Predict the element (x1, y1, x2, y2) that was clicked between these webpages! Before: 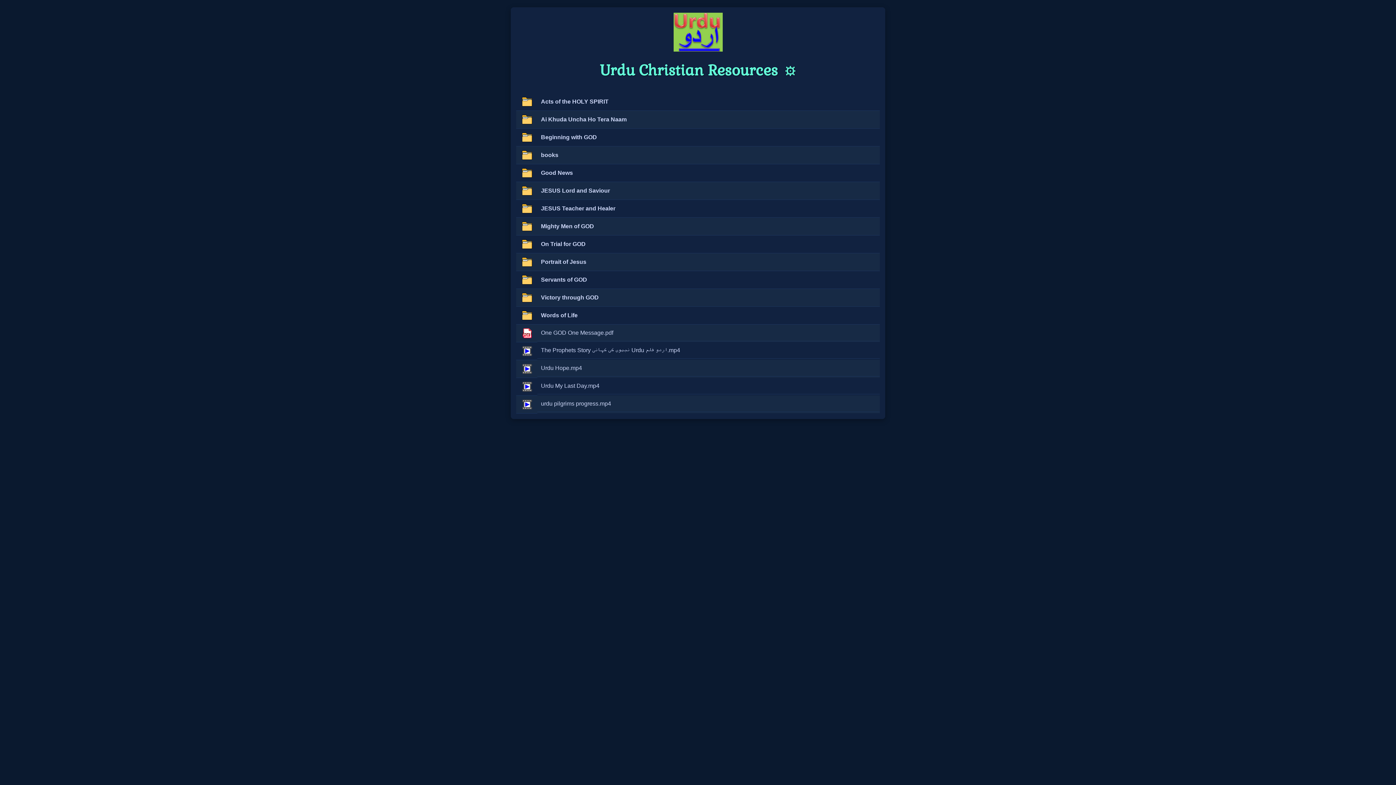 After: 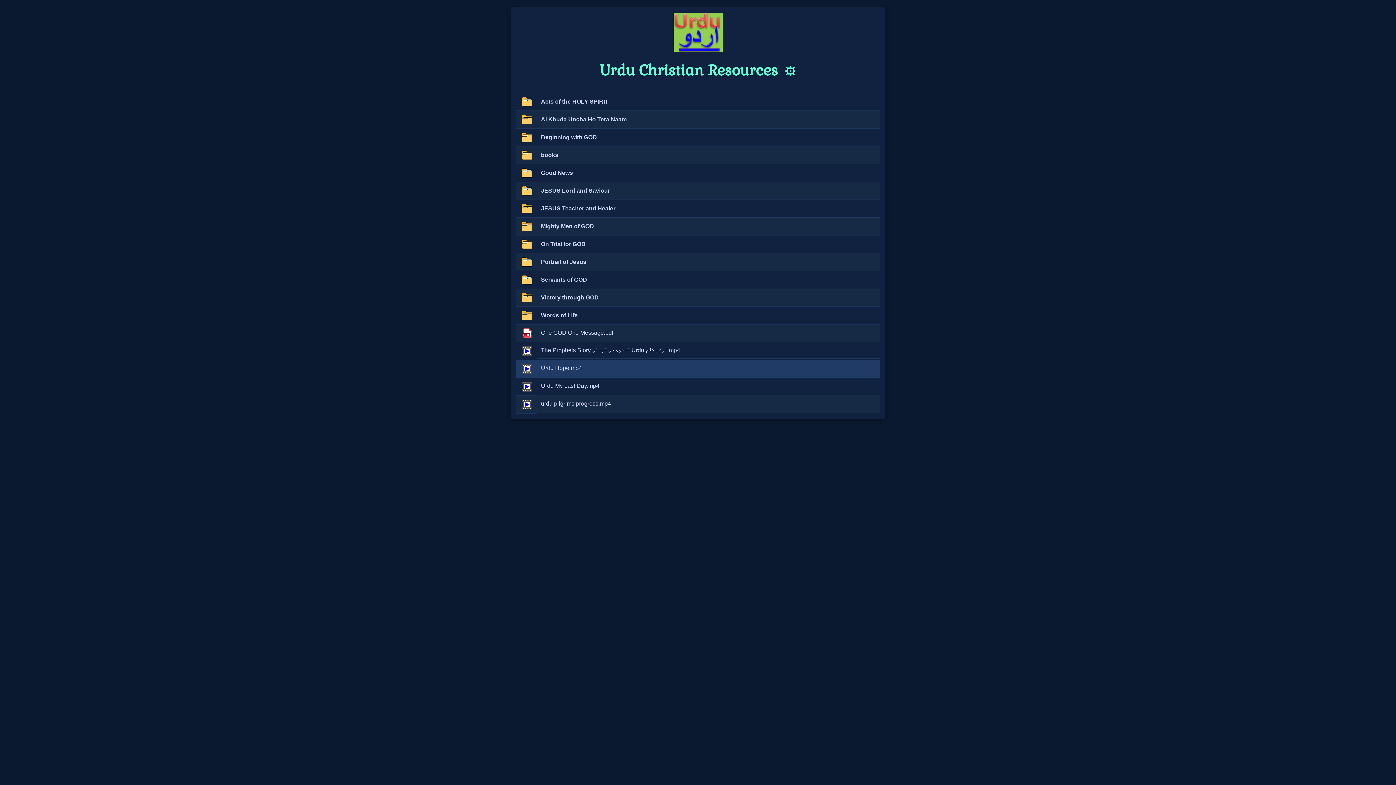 Action: bbox: (522, 364, 532, 374)